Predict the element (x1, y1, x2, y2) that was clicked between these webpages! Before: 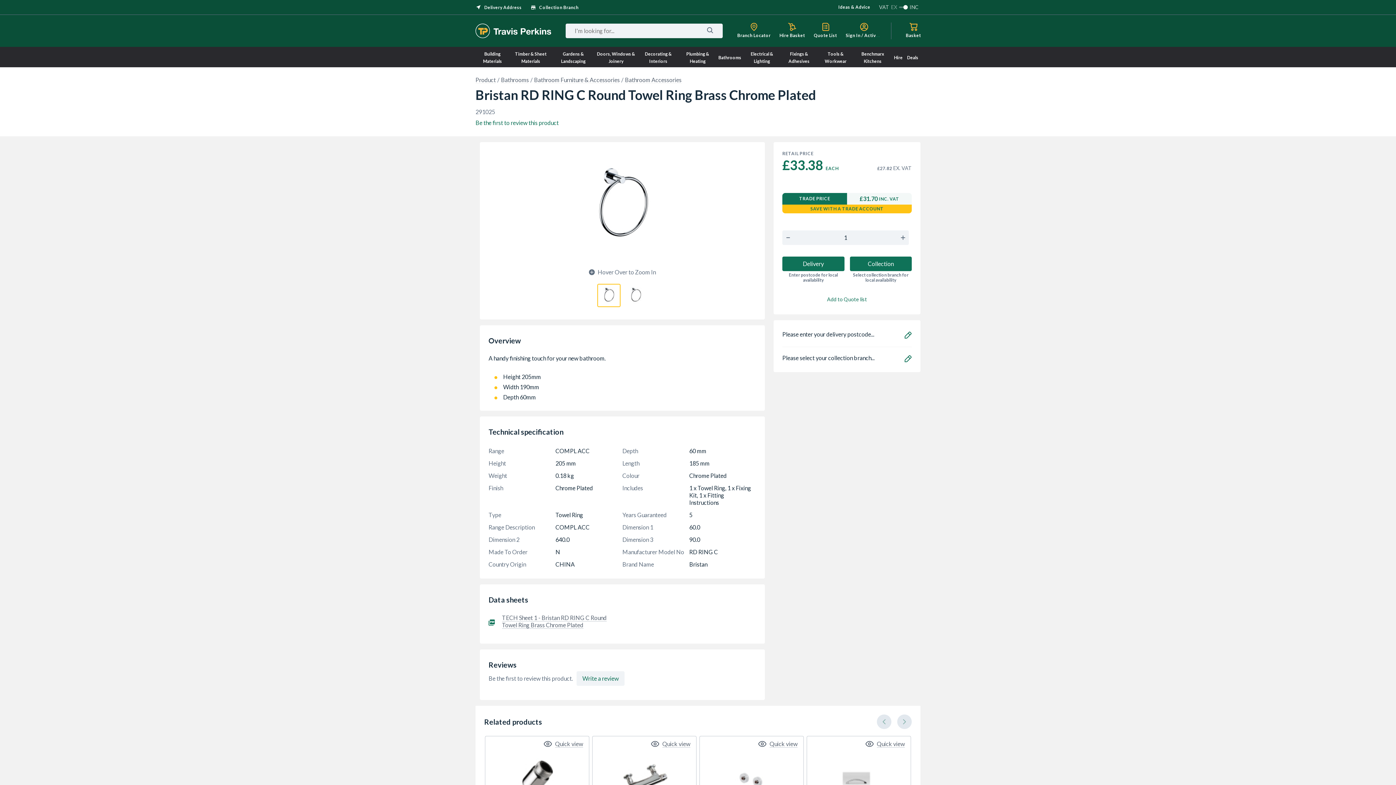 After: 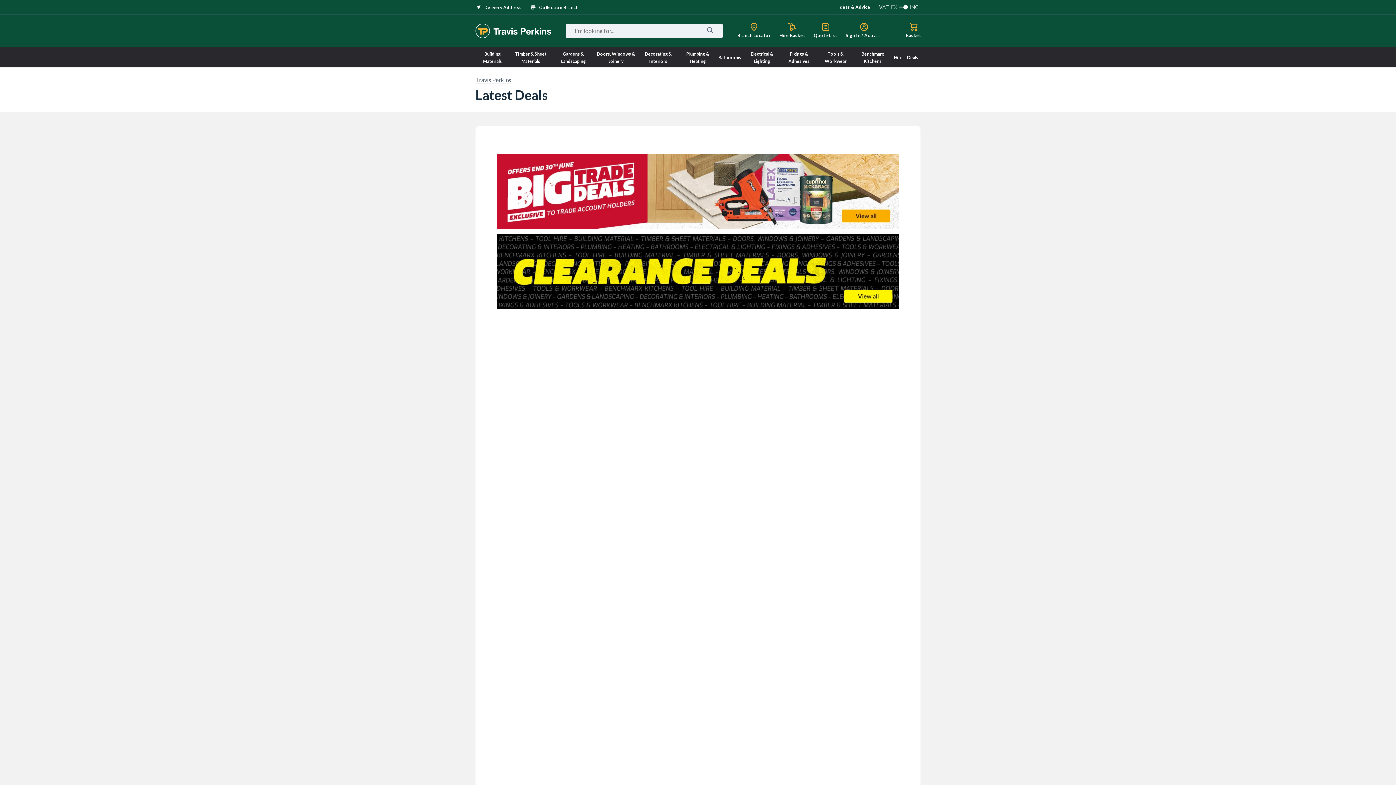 Action: label: Deals bbox: (907, 53, 918, 60)